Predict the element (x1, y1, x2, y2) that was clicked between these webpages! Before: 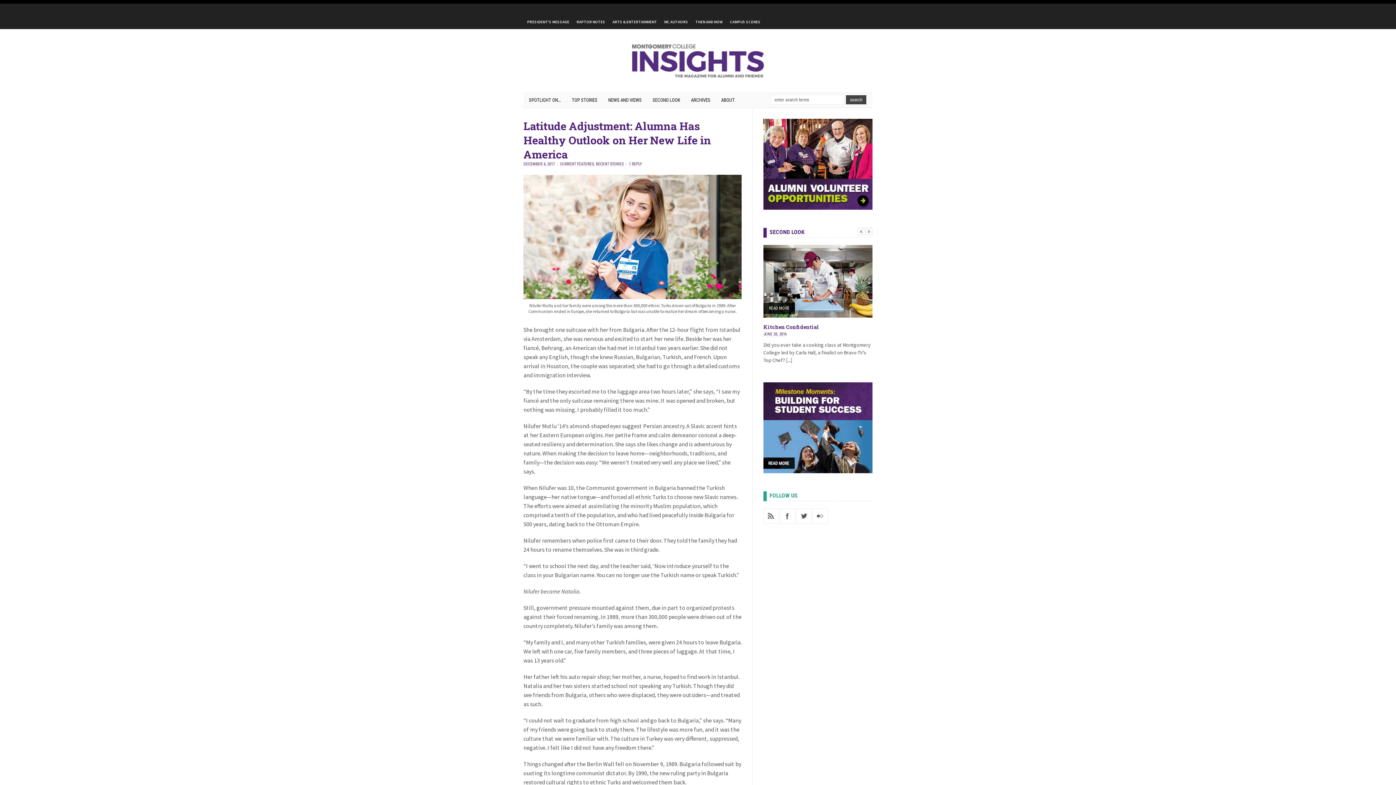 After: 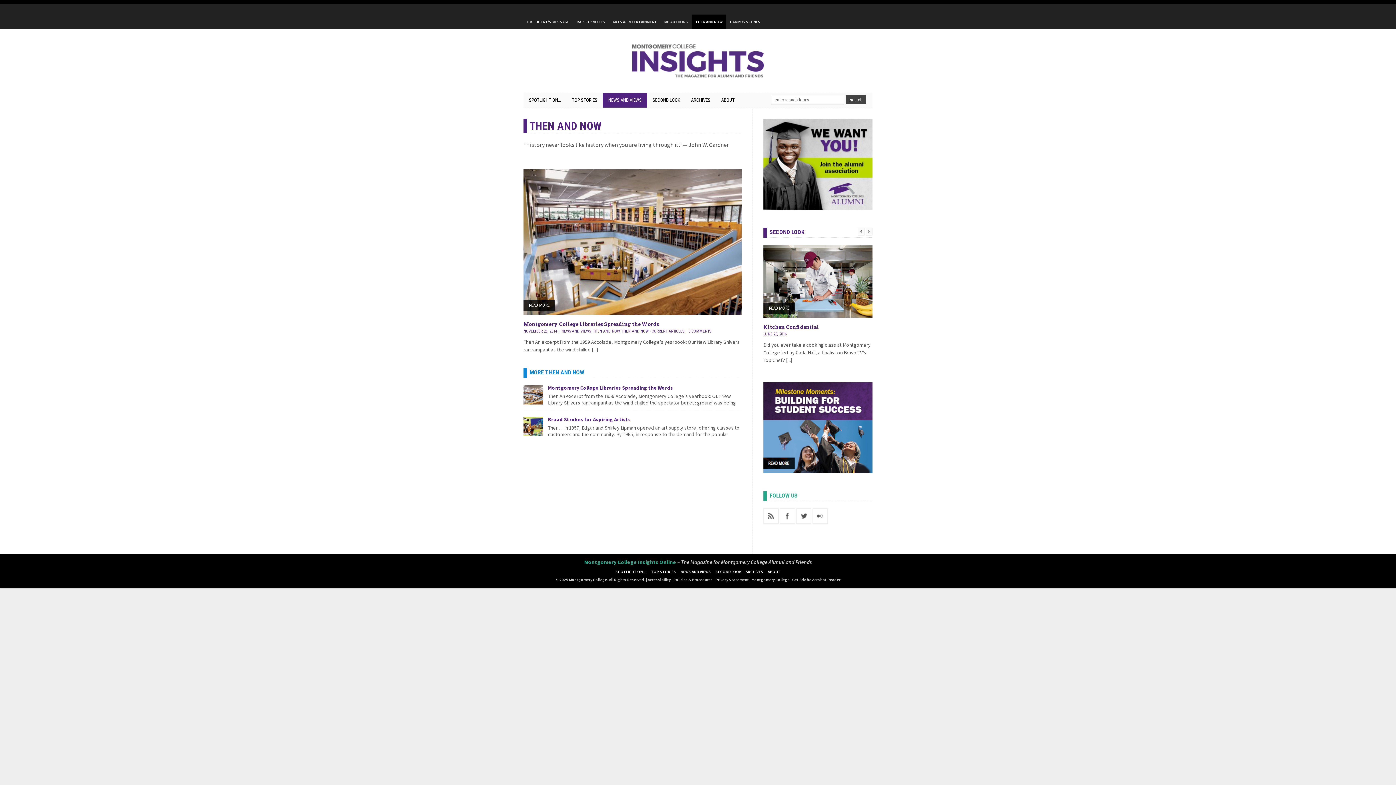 Action: bbox: (692, 14, 726, 29) label: THEN AND NOW